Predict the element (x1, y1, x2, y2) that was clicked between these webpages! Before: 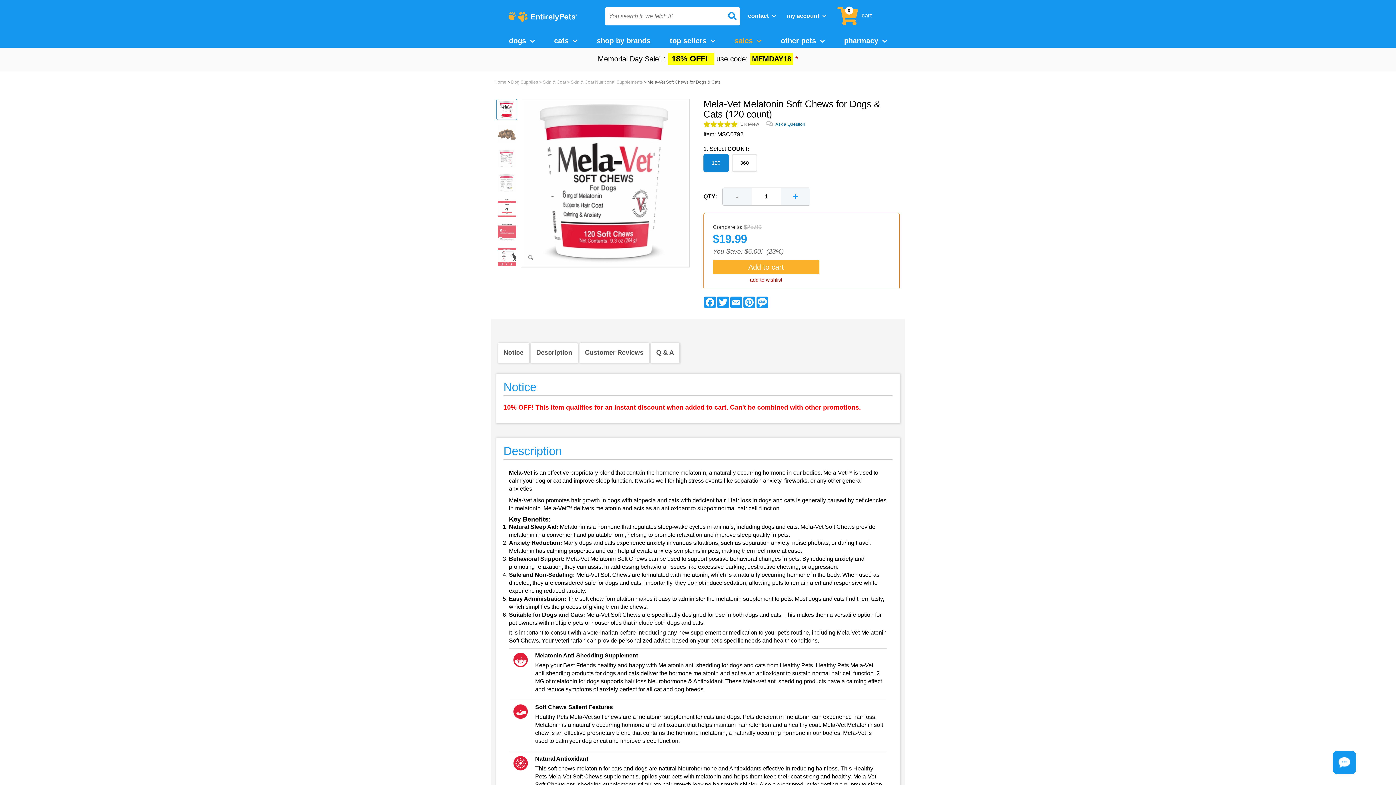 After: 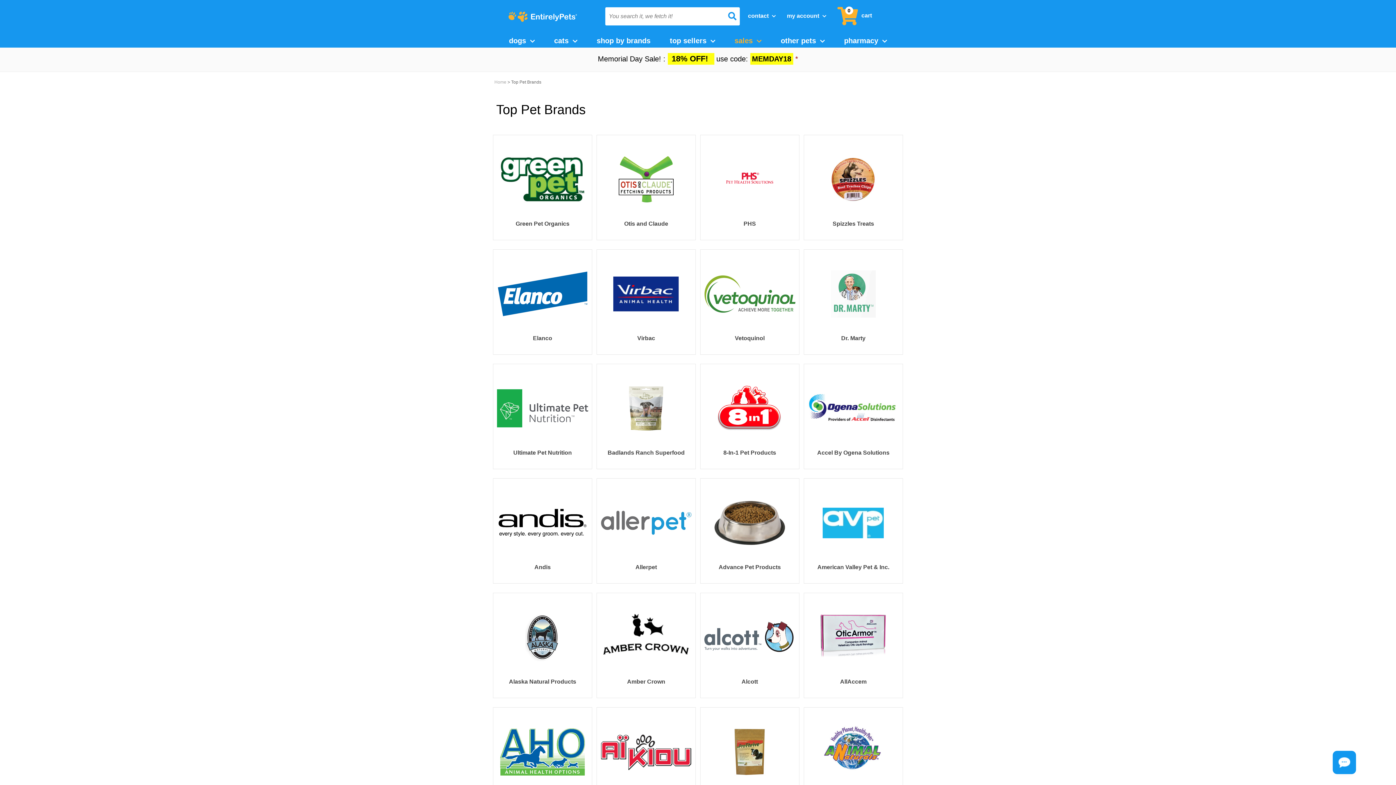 Action: bbox: (589, 33, 657, 47) label: shop by brands